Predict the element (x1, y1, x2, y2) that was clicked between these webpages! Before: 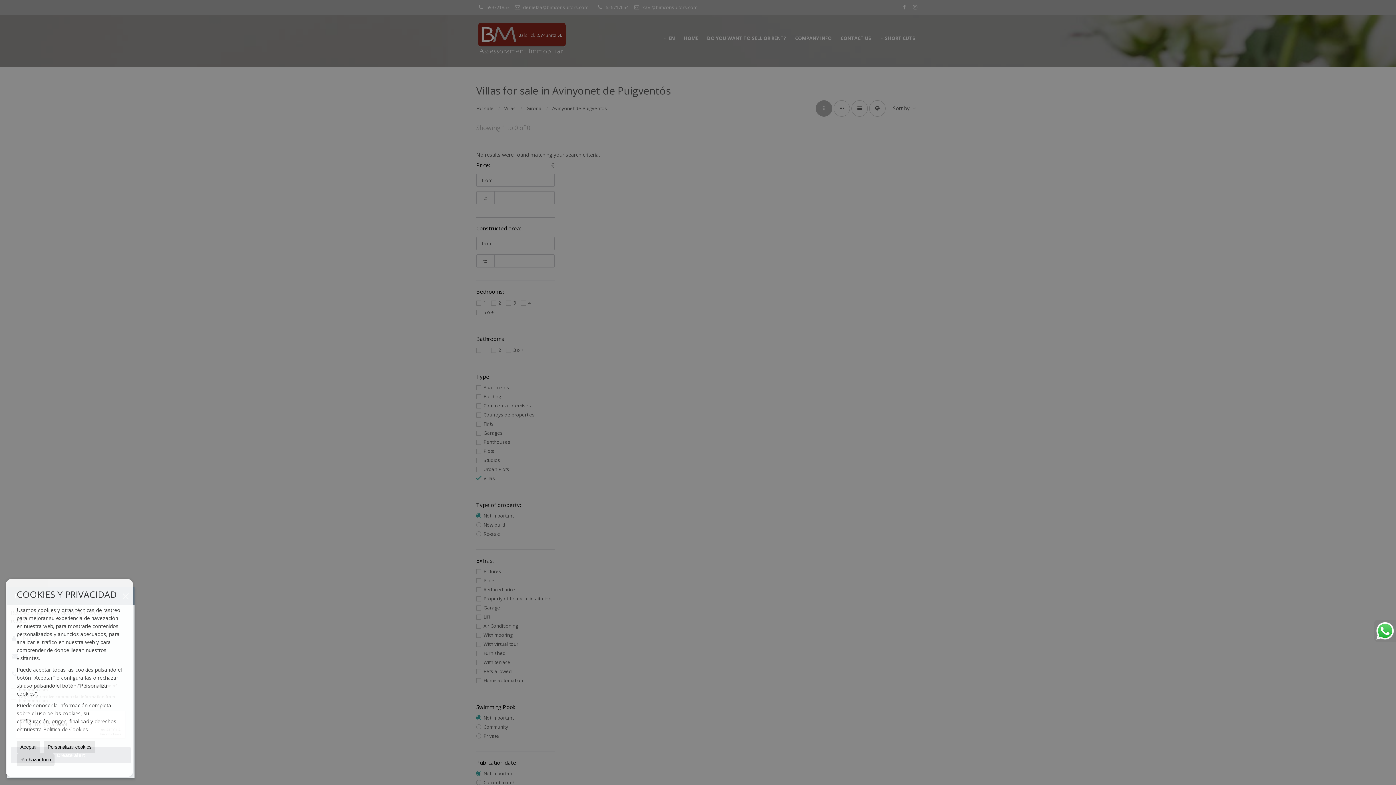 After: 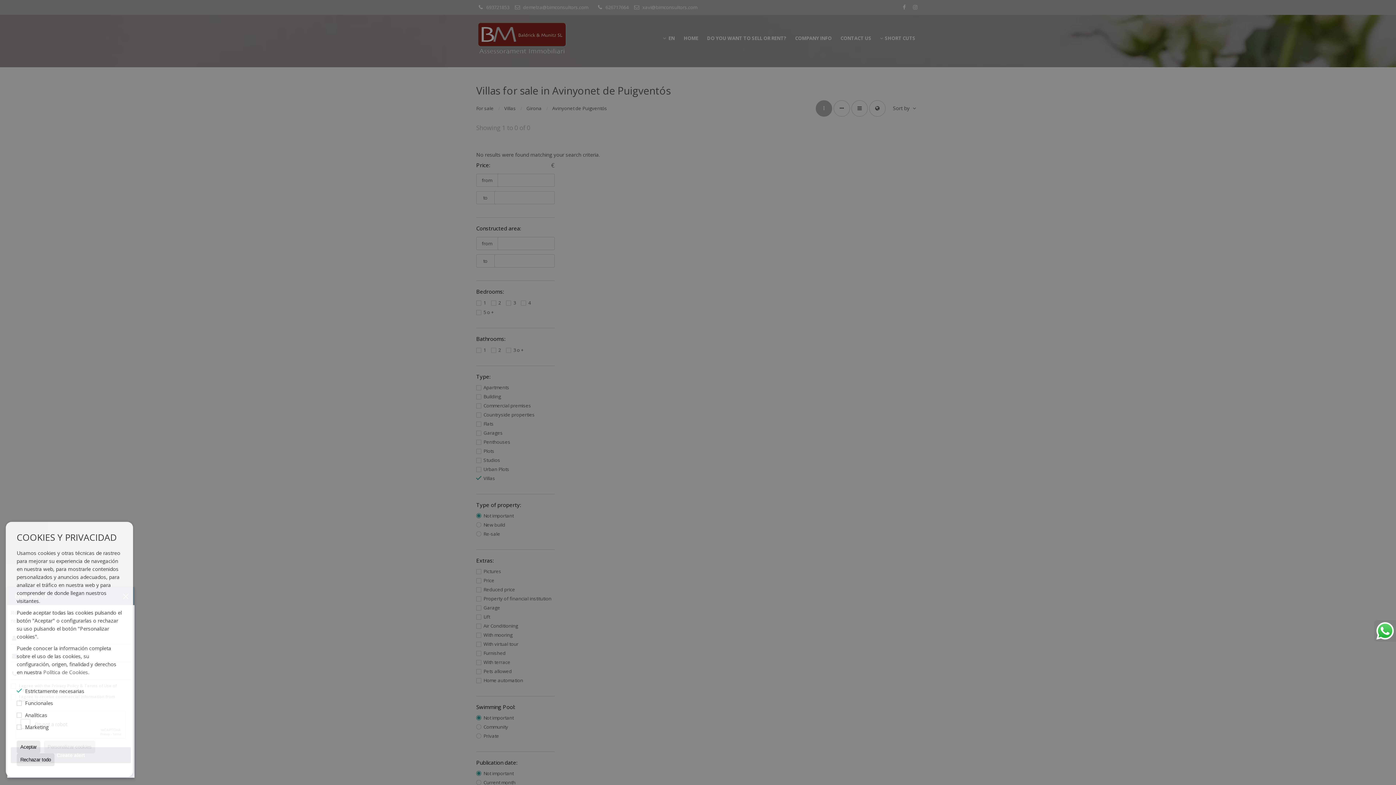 Action: label: Personalizar cookies bbox: (44, 741, 95, 753)